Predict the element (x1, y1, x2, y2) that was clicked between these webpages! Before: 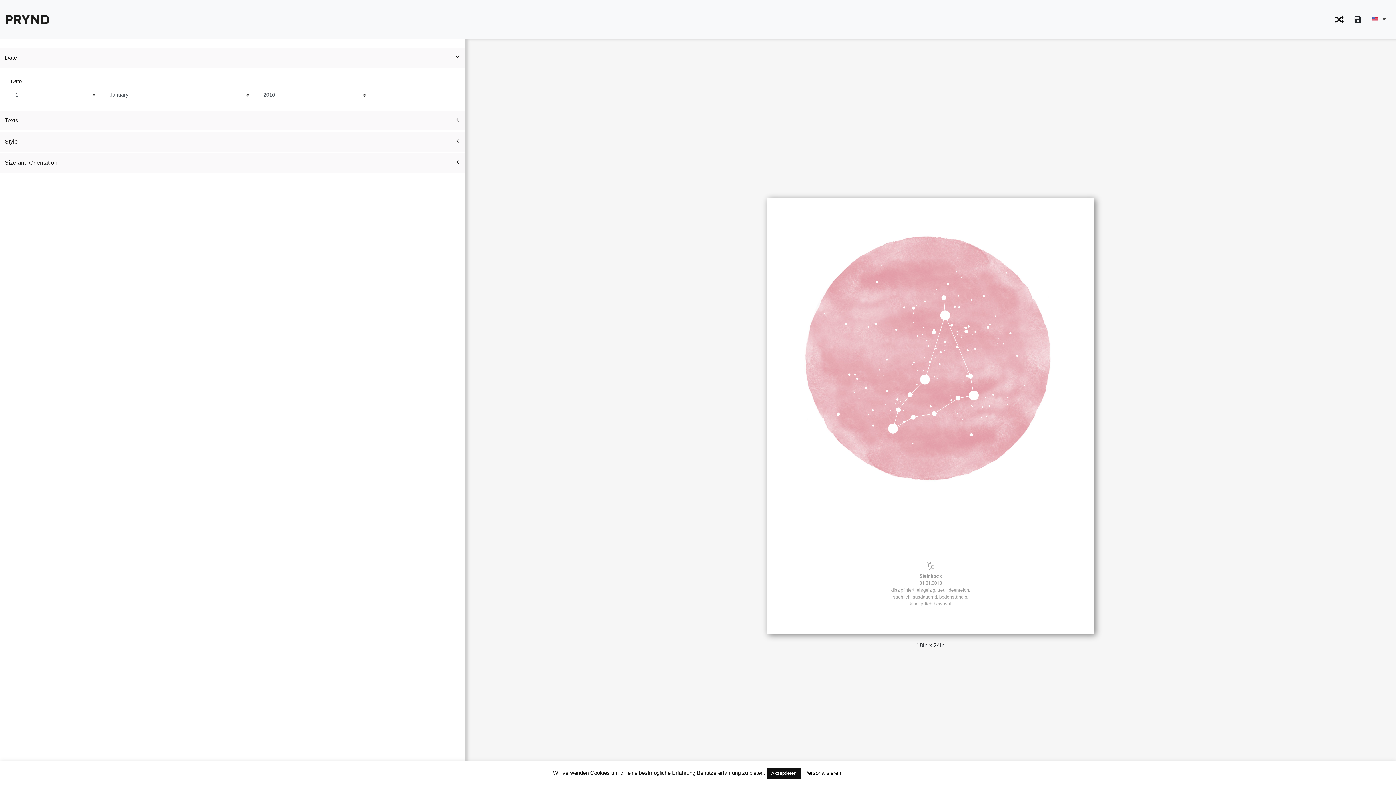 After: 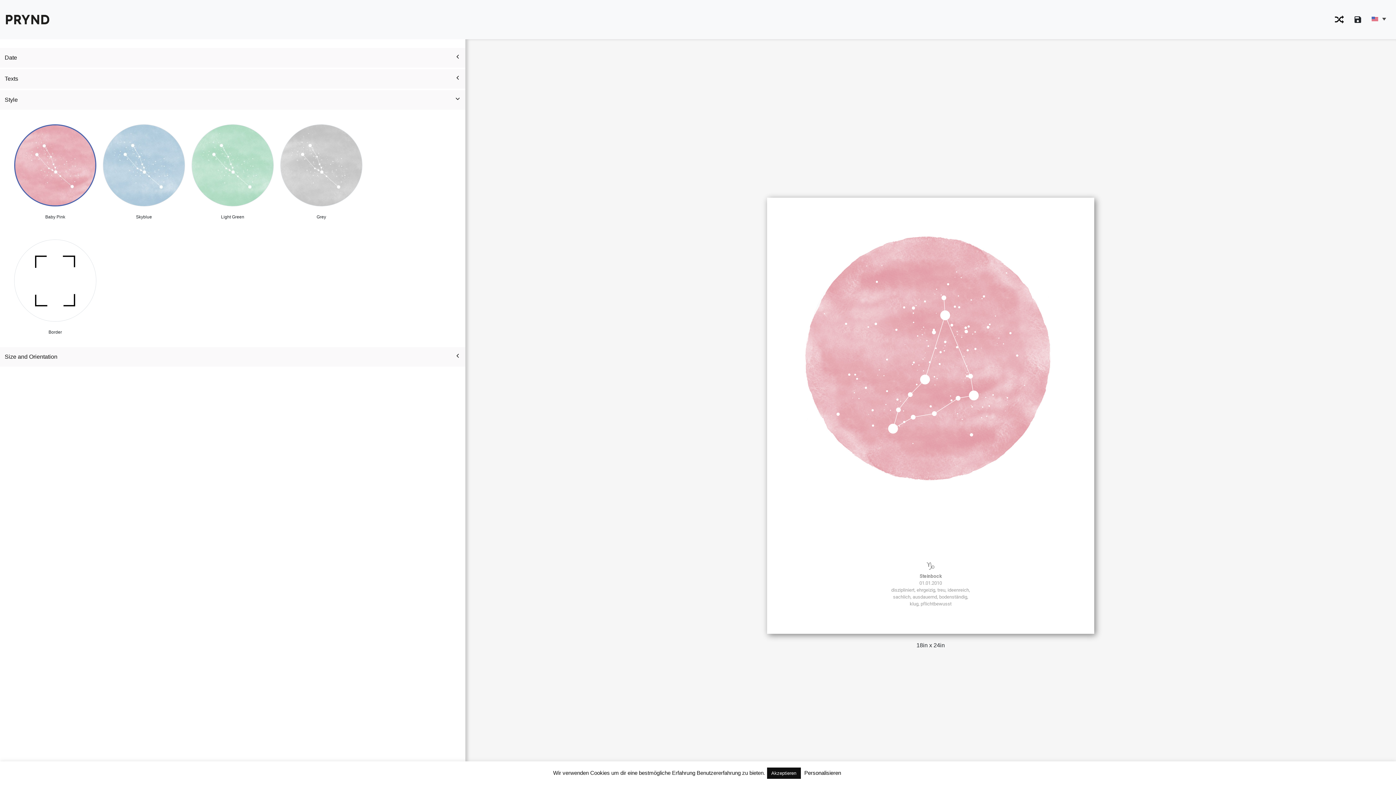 Action: bbox: (0, 132, 465, 151) label: Style